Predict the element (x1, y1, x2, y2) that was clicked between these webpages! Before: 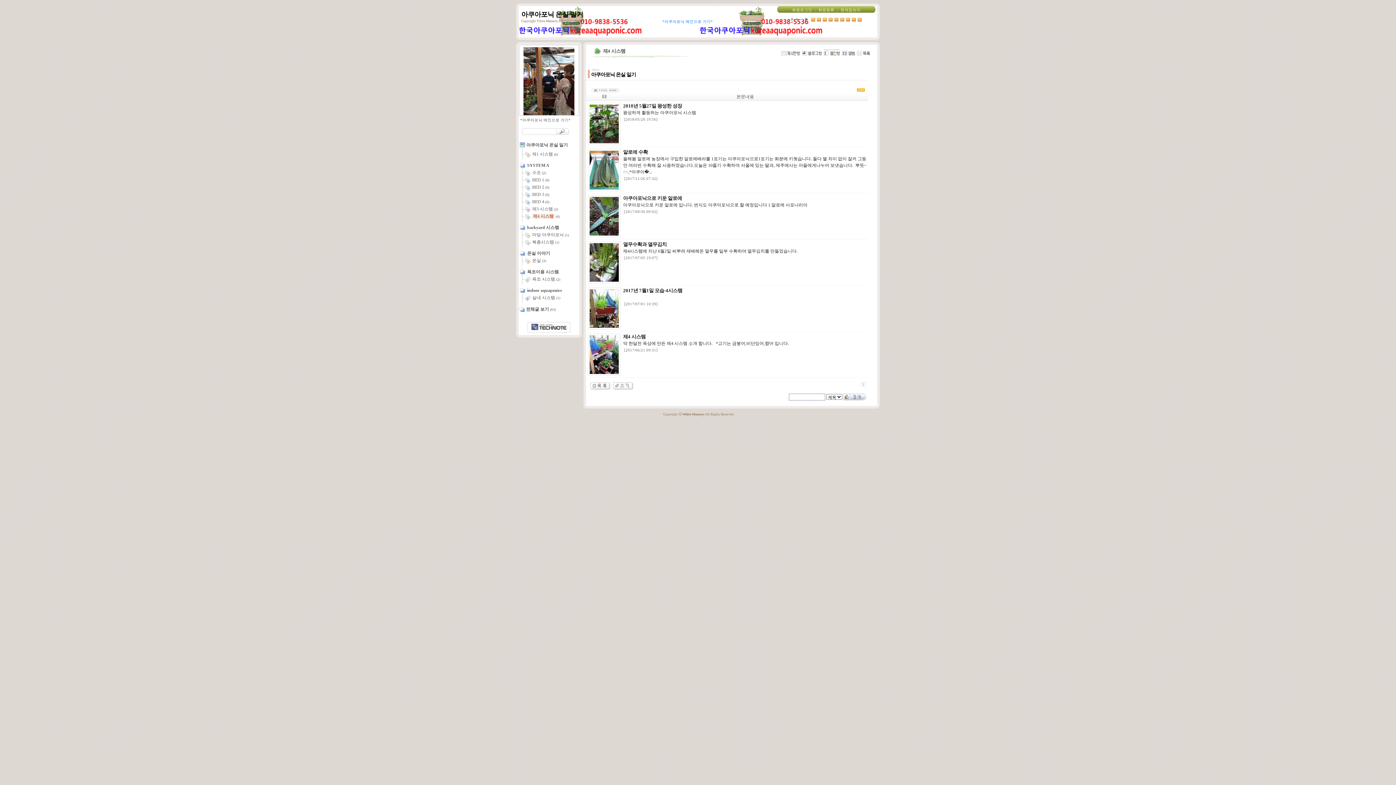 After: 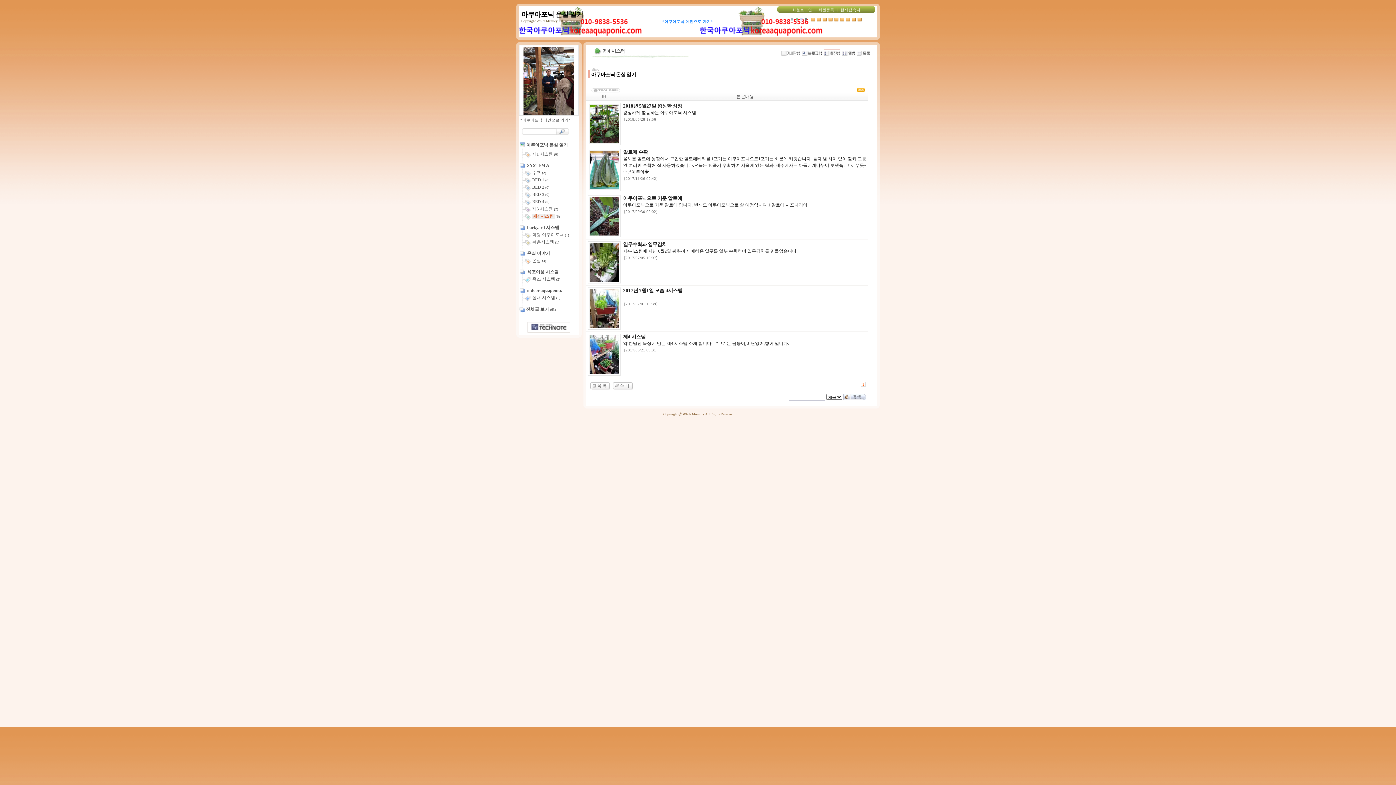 Action: bbox: (816, 16, 821, 21)